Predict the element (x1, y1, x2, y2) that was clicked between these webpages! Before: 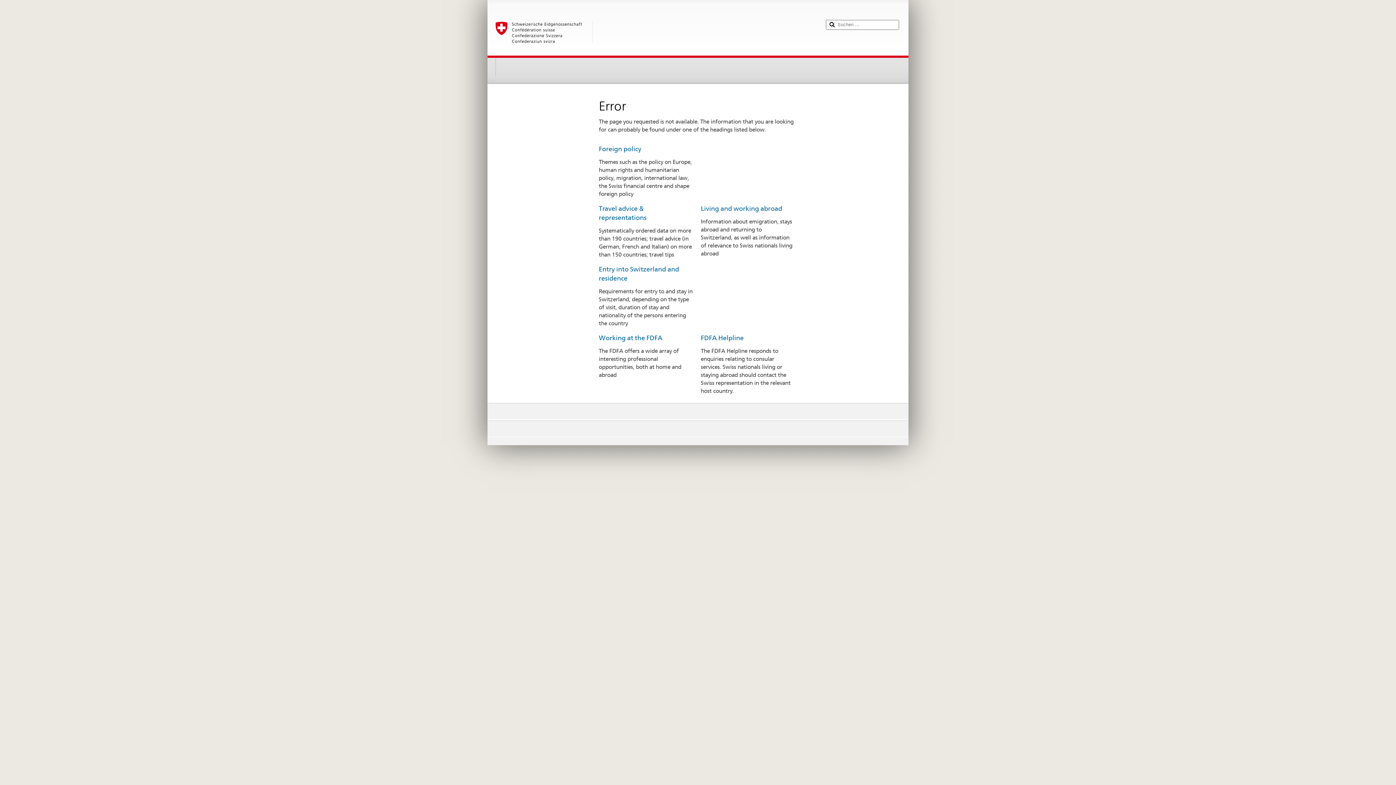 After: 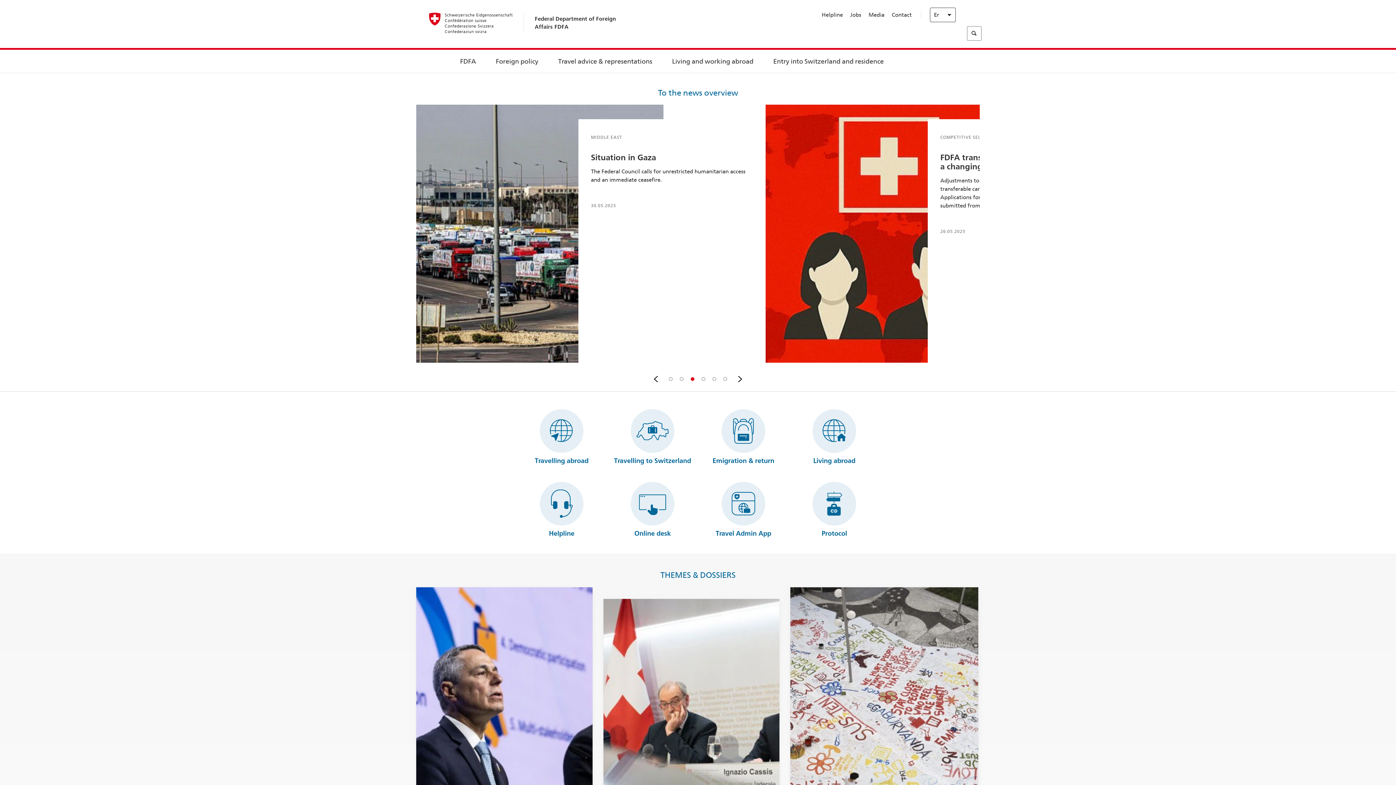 Action: bbox: (598, 145, 641, 152) label: Foreign policy